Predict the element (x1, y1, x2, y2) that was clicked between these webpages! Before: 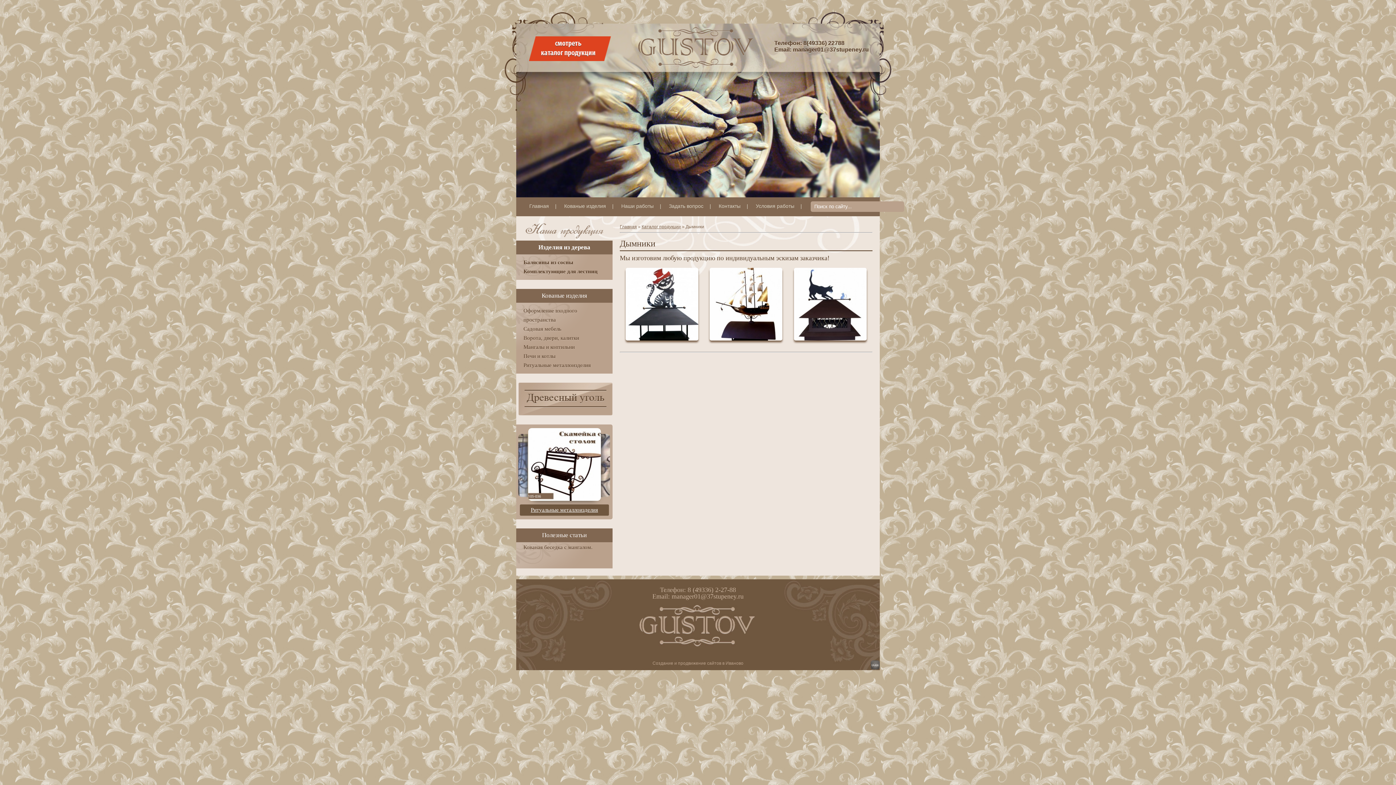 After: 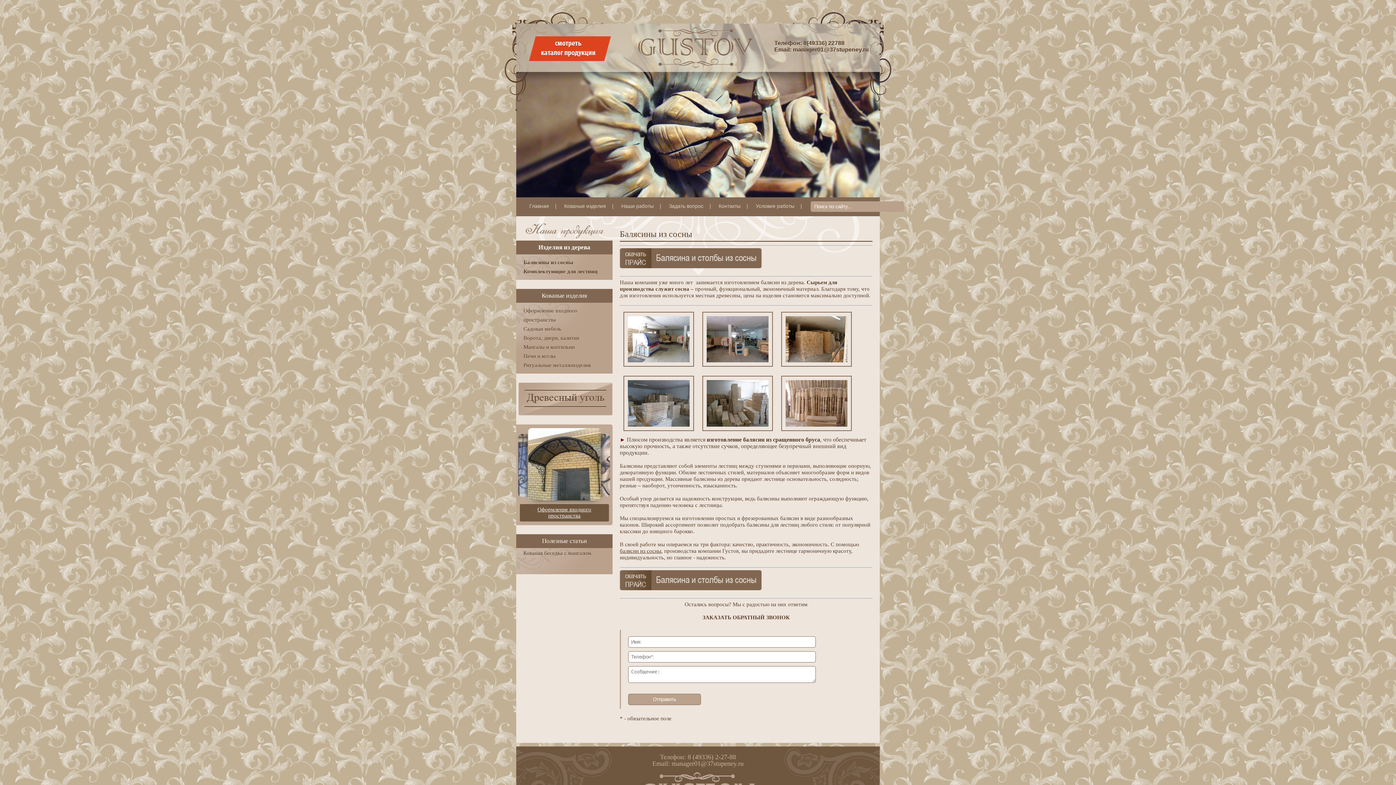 Action: label: Балясины из сосны bbox: (523, 259, 573, 265)